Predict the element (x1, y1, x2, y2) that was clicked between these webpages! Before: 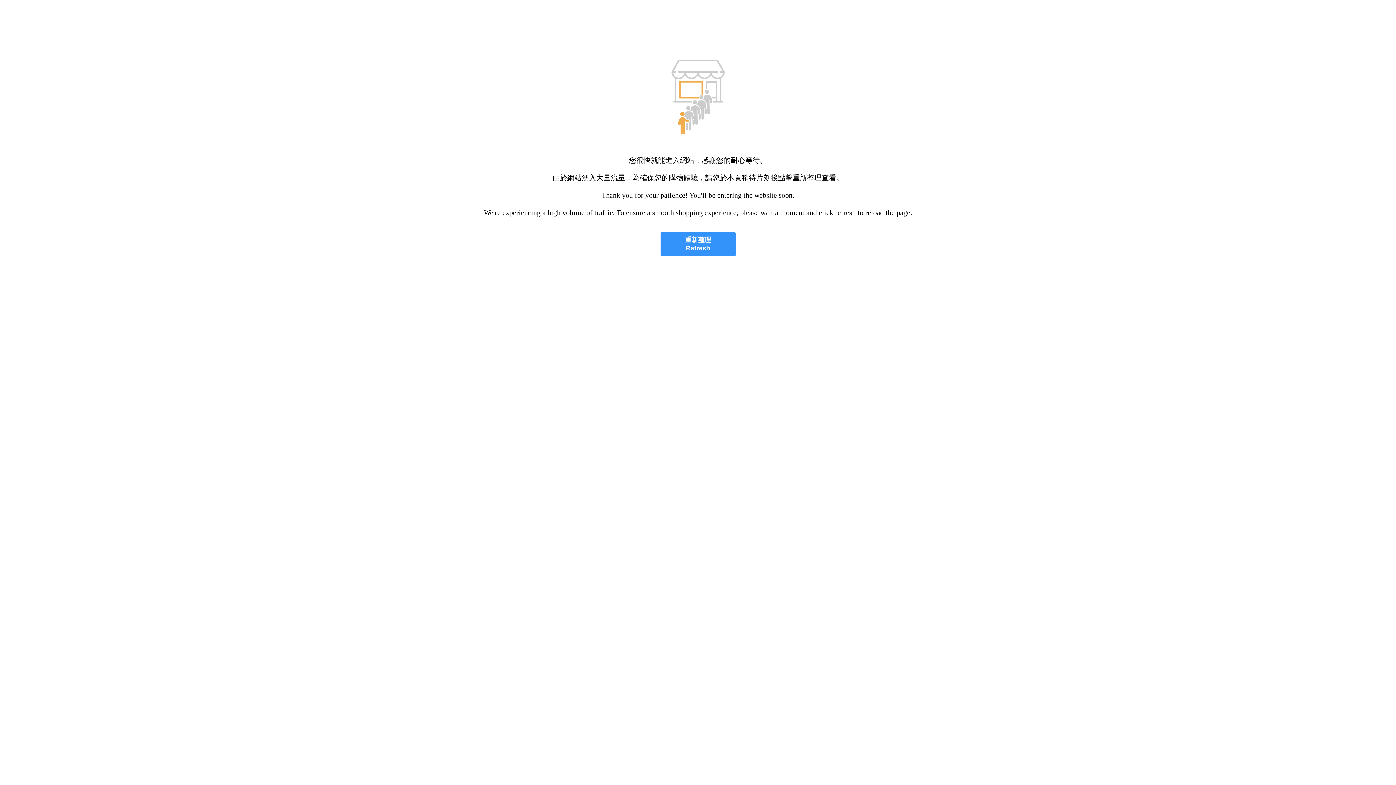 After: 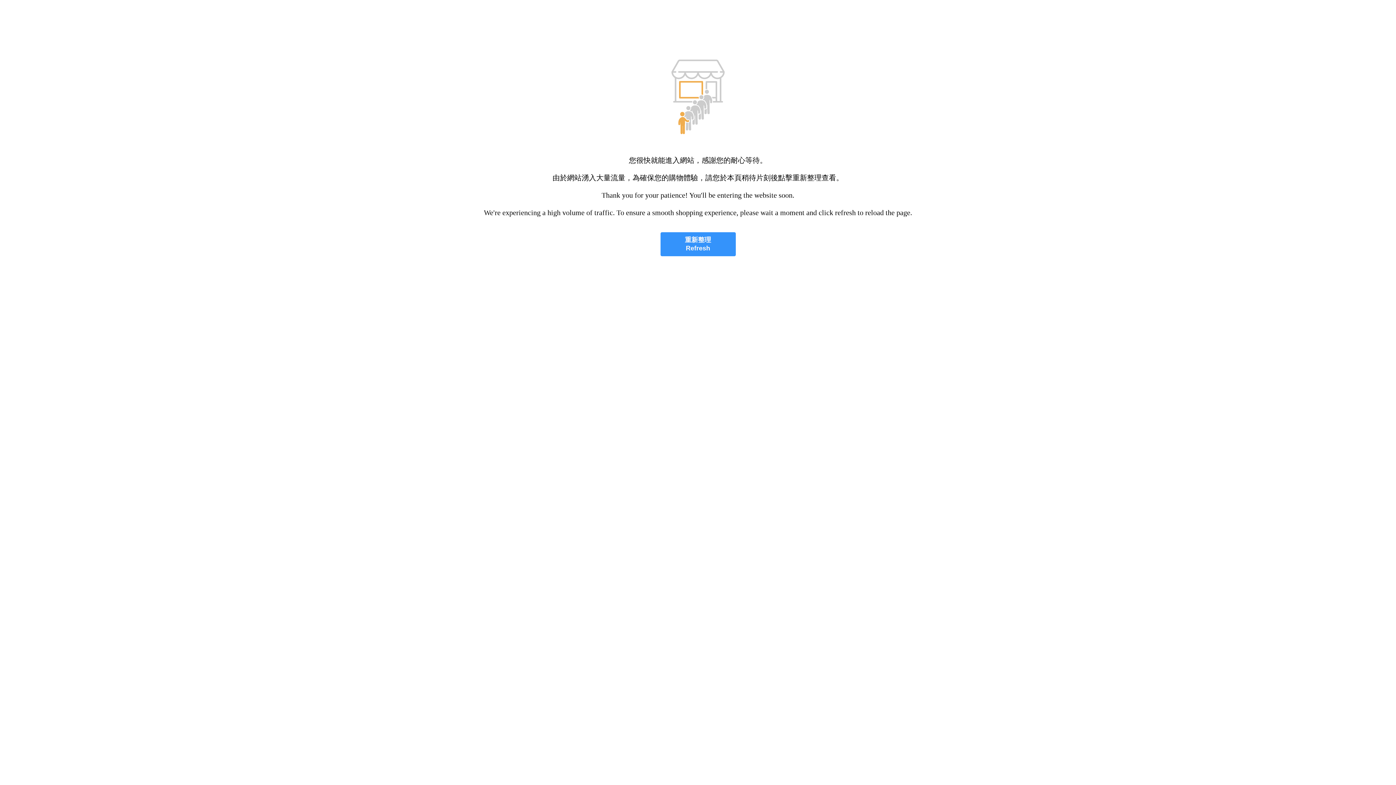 Action: bbox: (660, 232, 735, 256) label: 重新整理
Refresh